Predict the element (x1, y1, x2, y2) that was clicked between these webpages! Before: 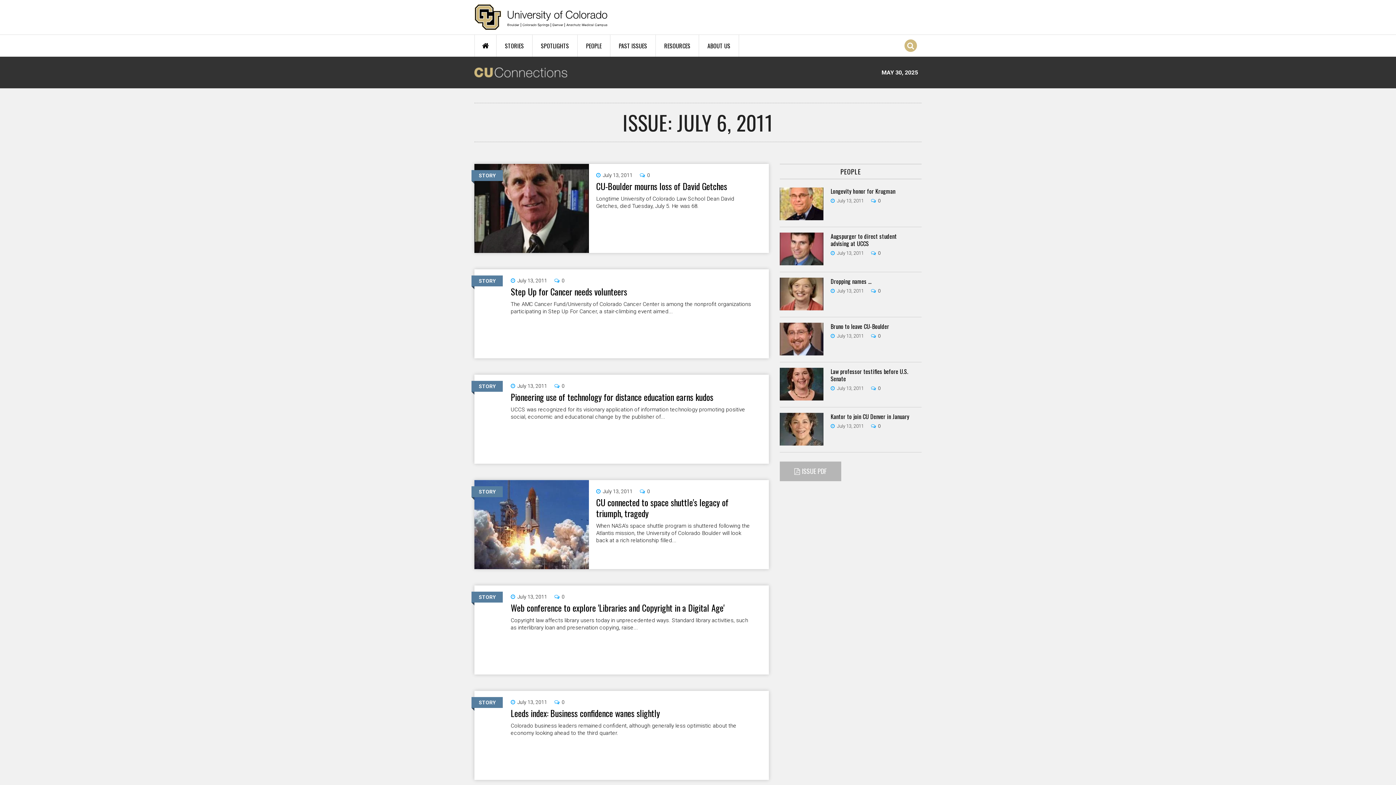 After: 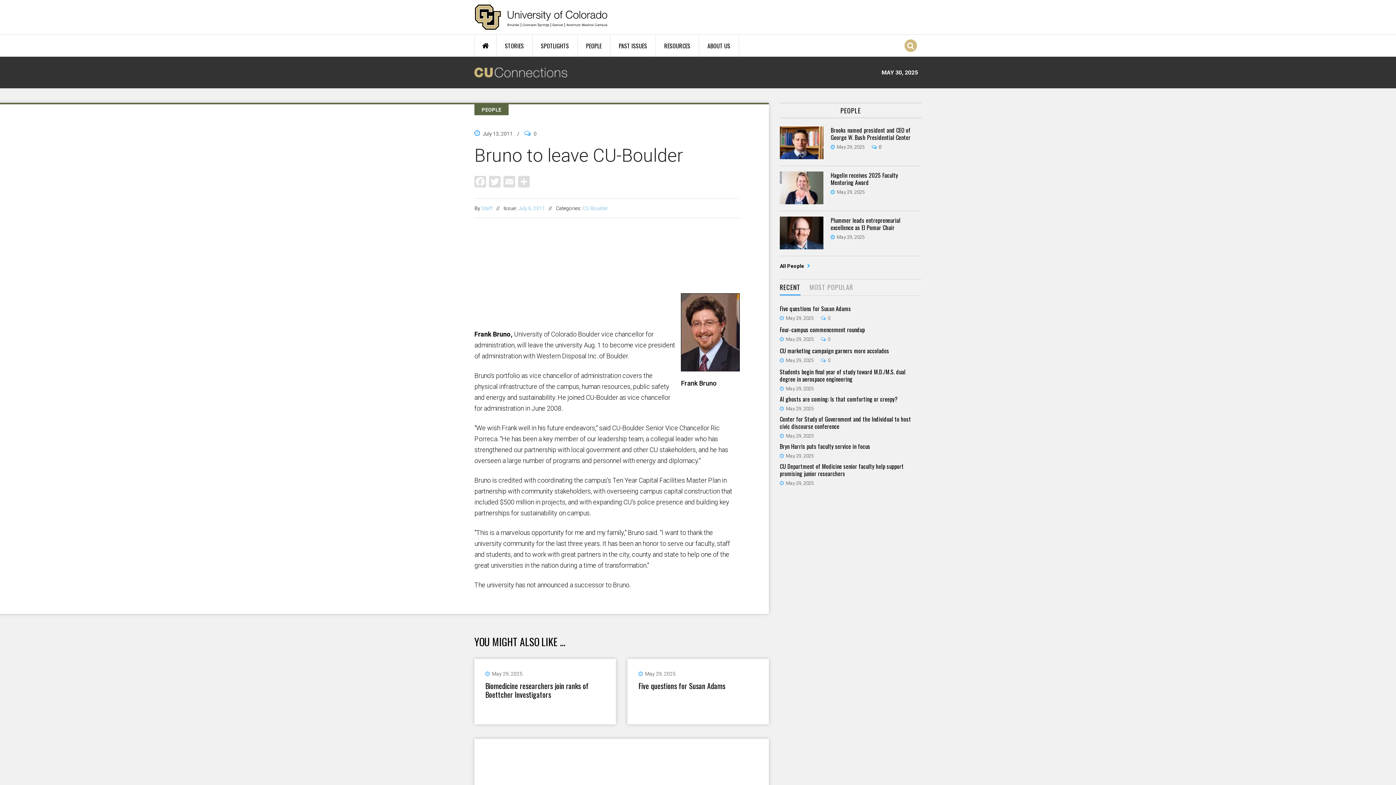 Action: bbox: (780, 349, 823, 355)